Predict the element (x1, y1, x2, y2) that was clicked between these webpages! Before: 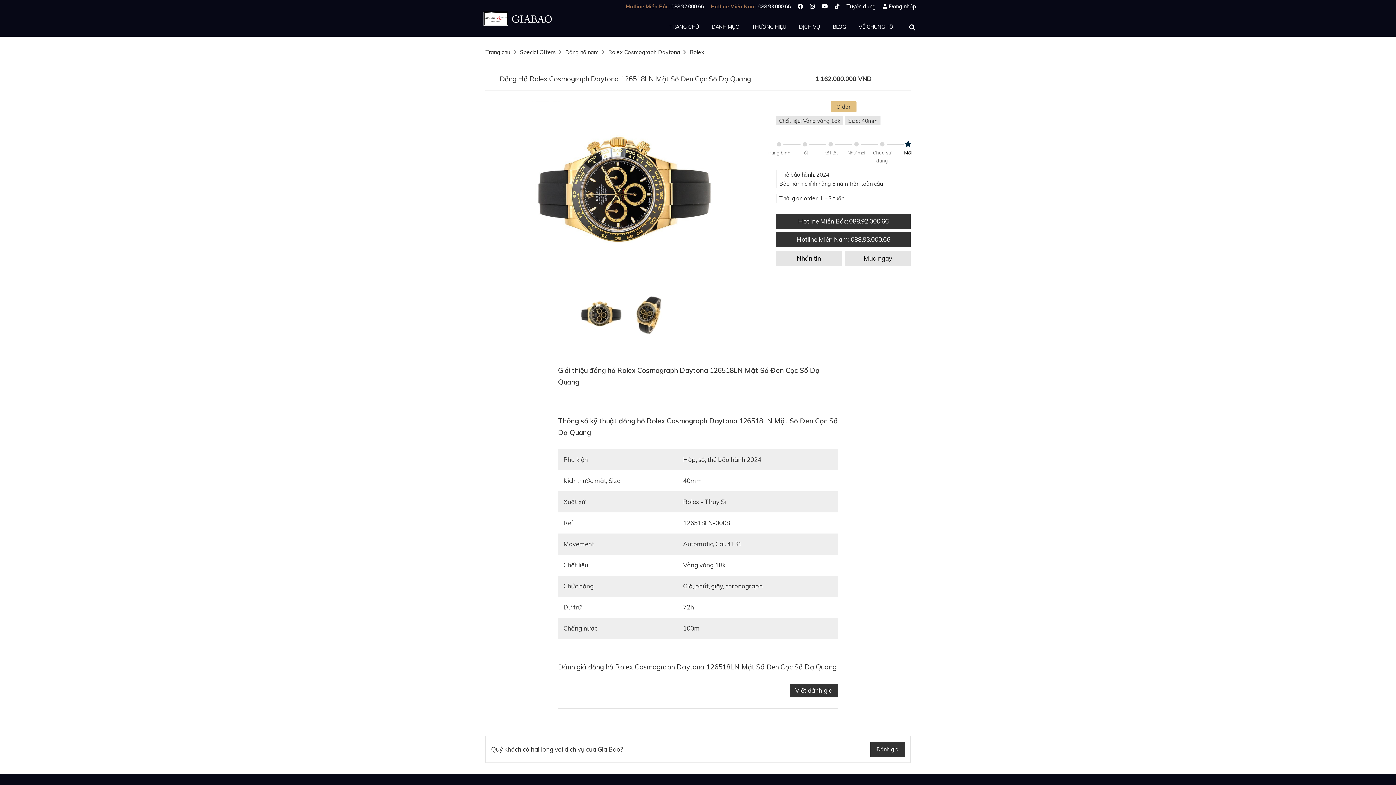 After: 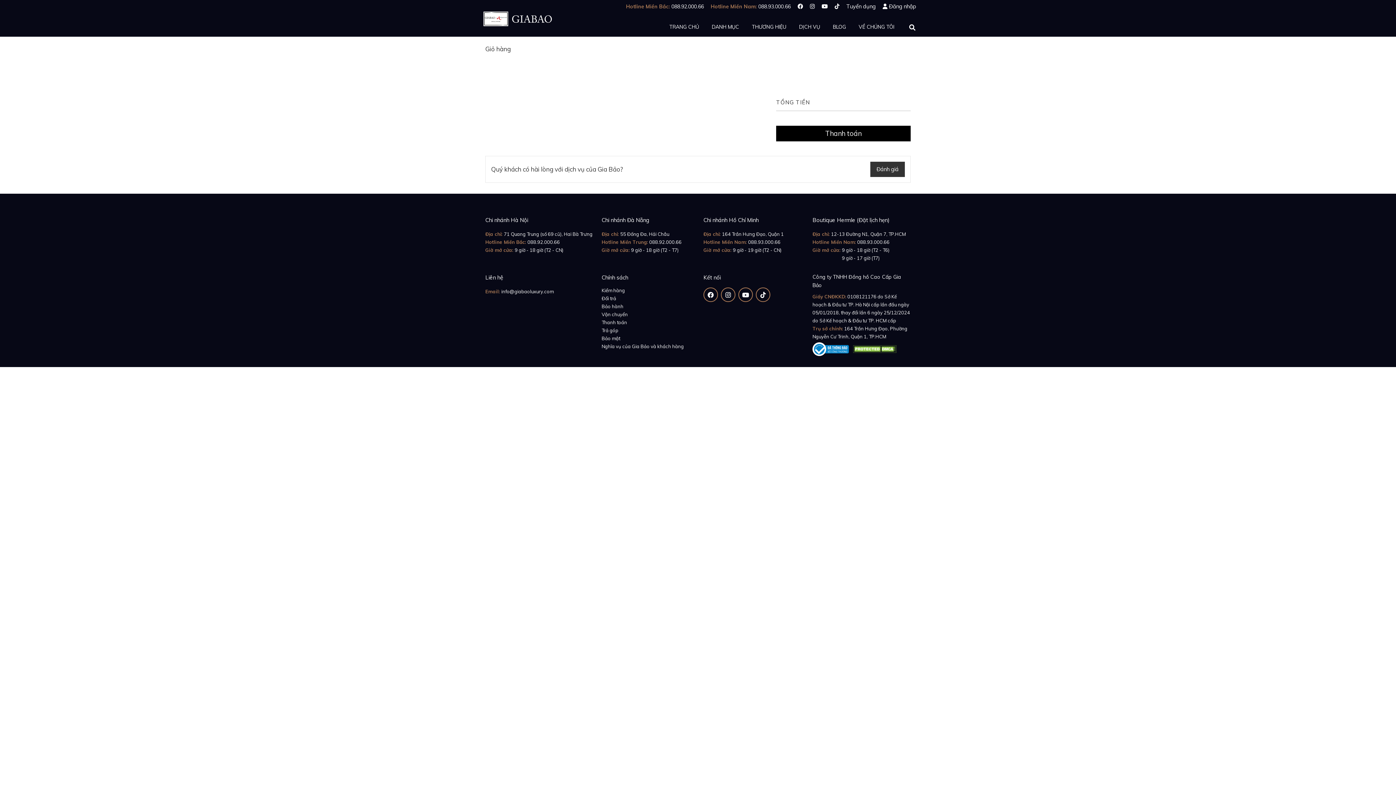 Action: bbox: (845, 250, 910, 266) label: Mua ngay